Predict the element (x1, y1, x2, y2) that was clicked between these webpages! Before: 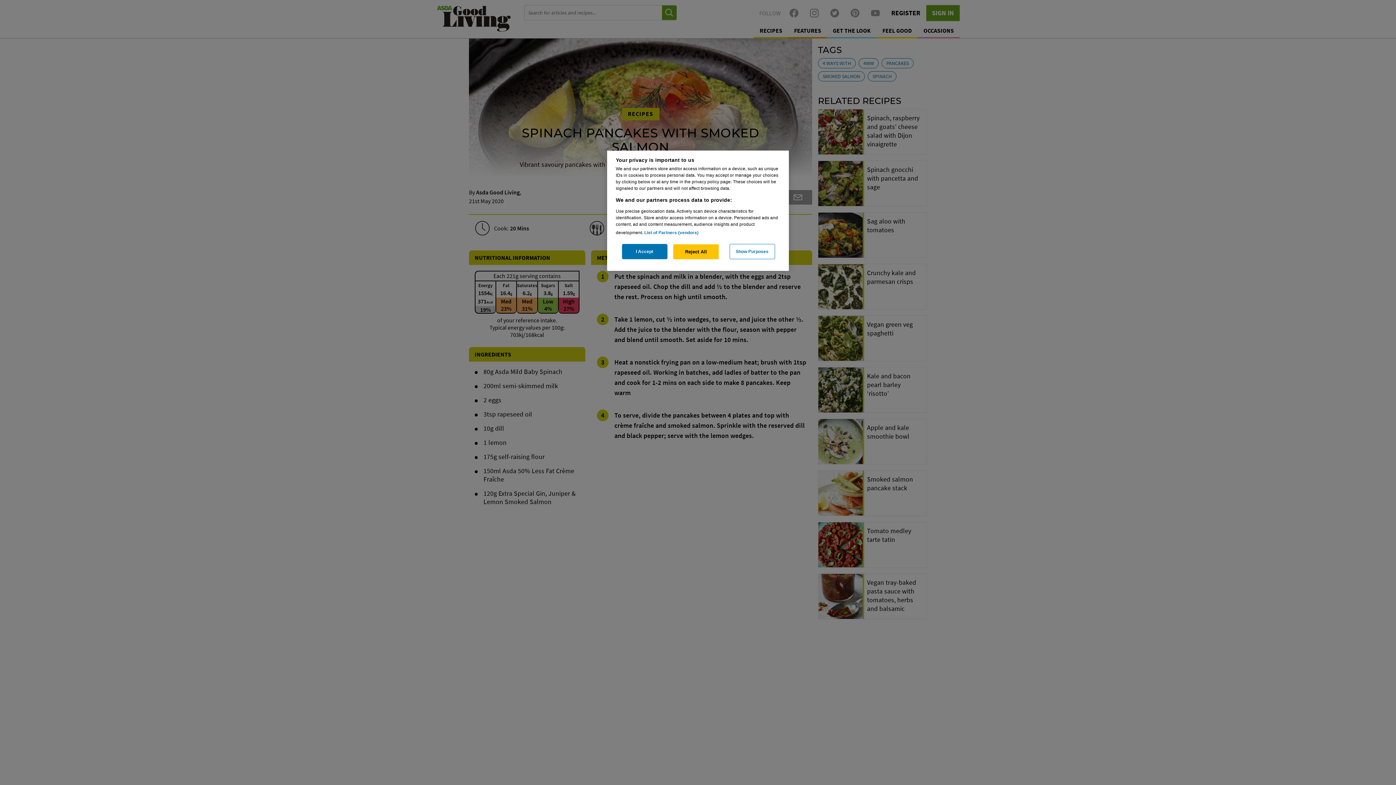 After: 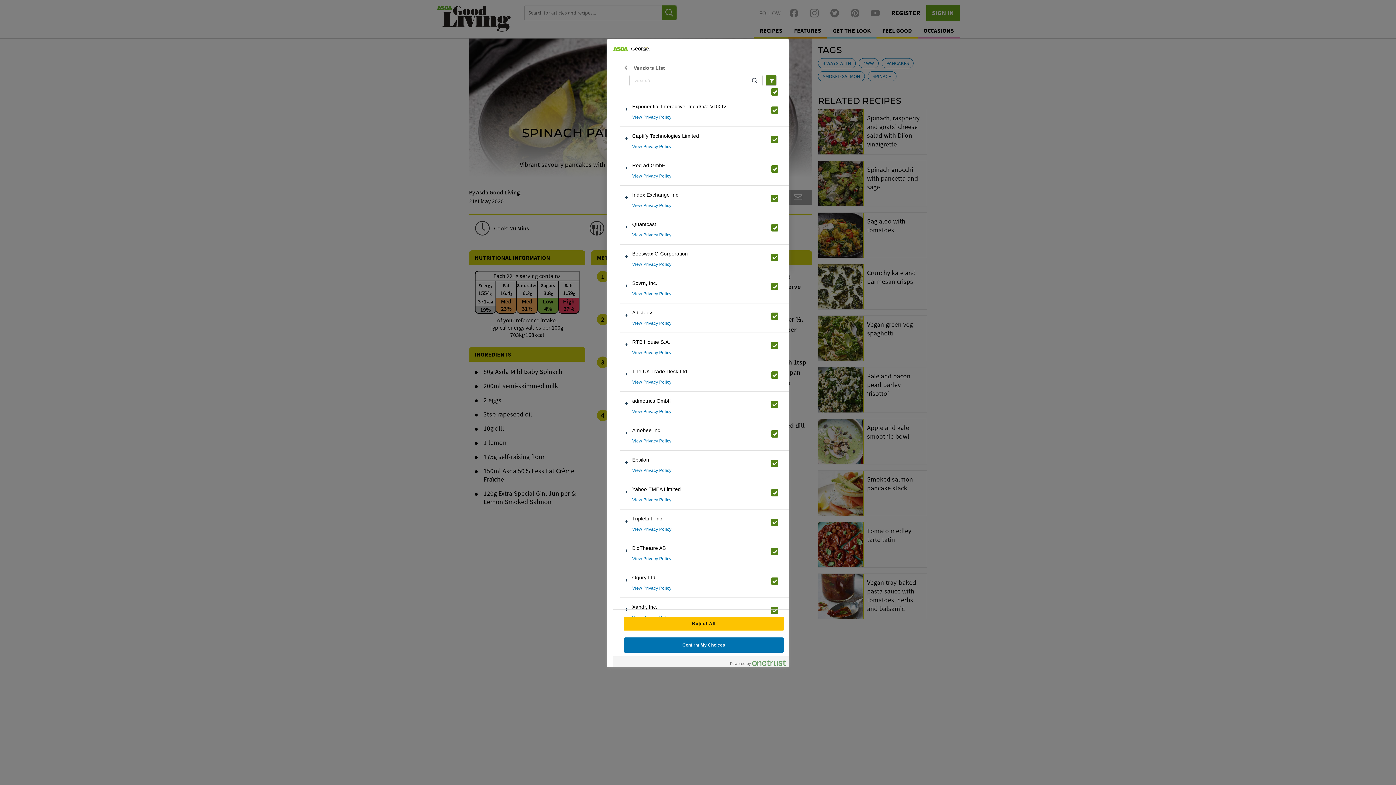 Action: bbox: (644, 229, 698, 236) label: List of Partners (vendors)